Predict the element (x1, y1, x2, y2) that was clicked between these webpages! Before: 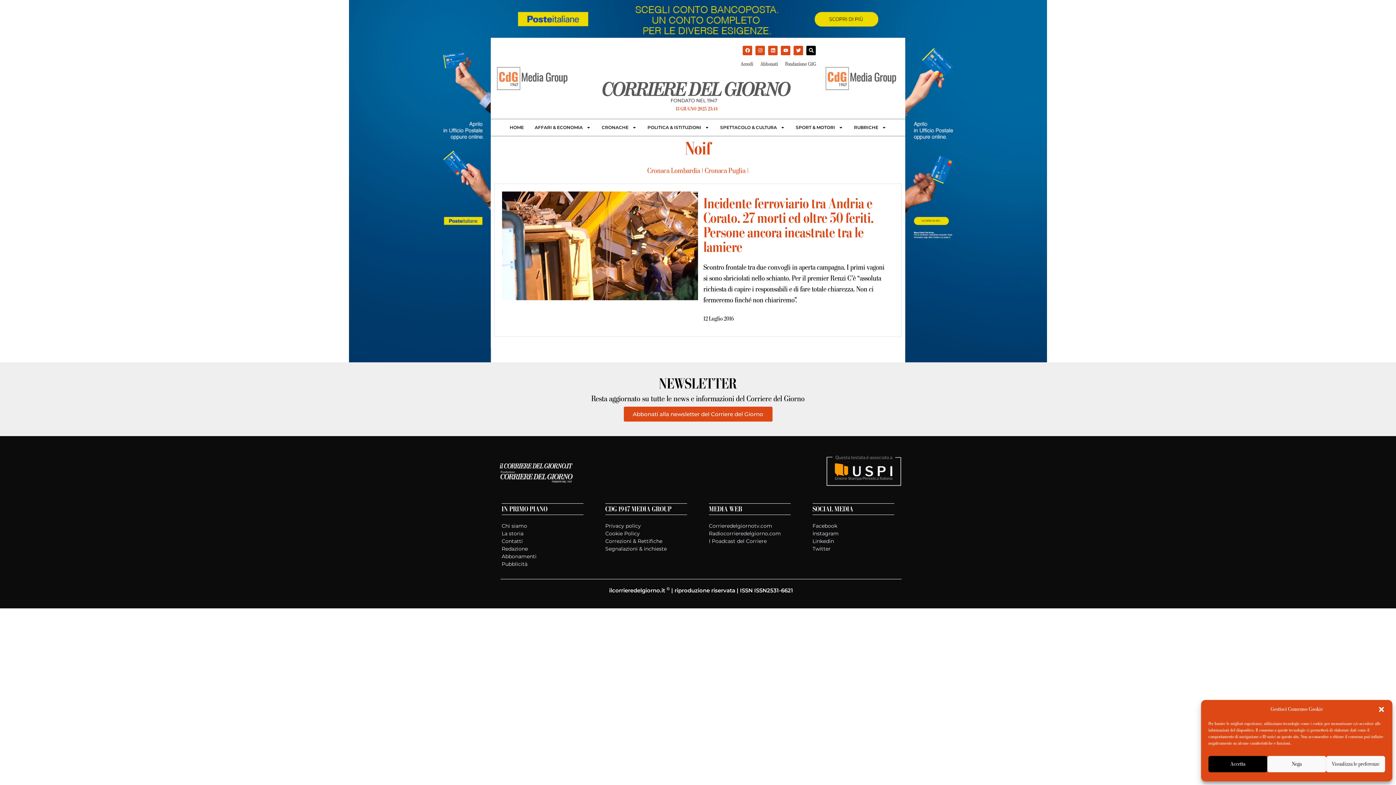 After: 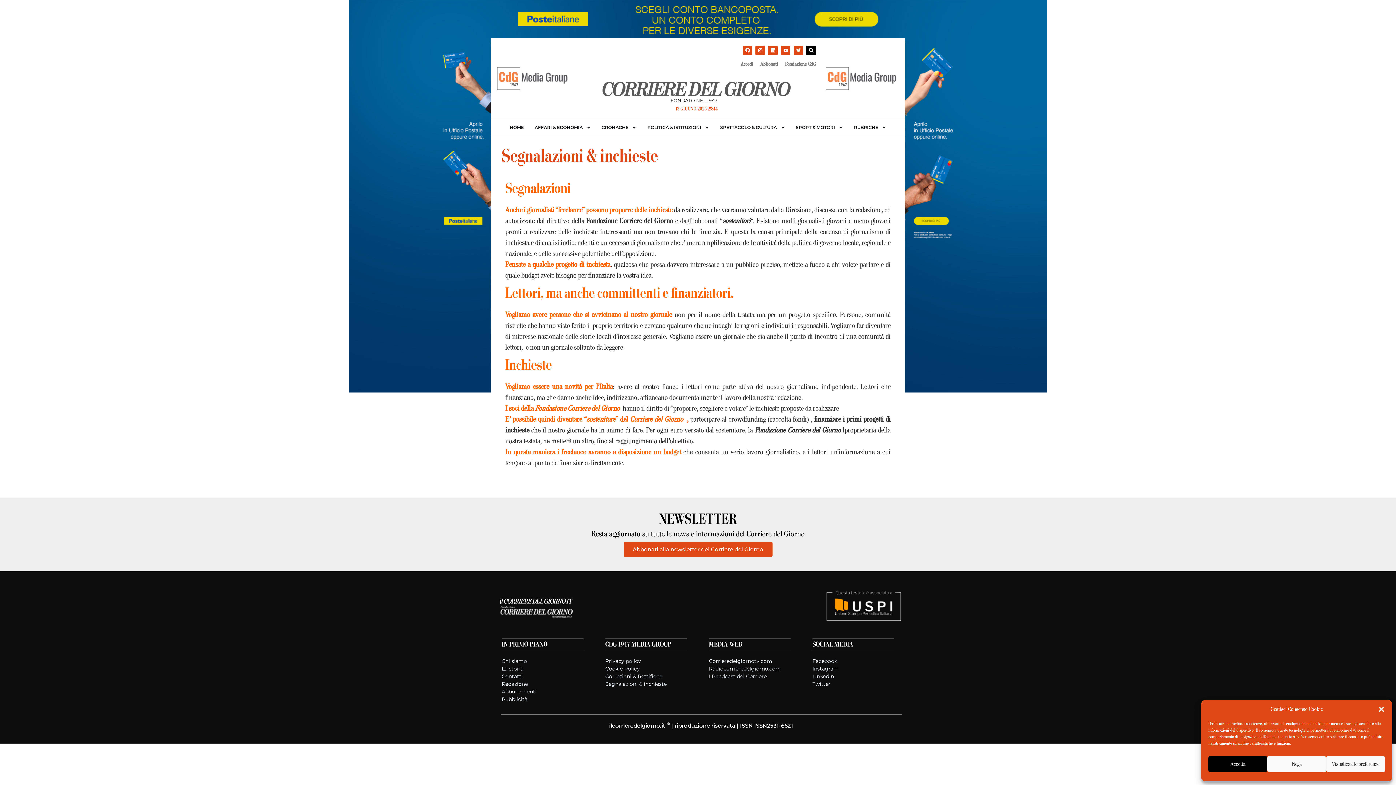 Action: bbox: (605, 545, 687, 553) label: Segnalazioni & inchieste